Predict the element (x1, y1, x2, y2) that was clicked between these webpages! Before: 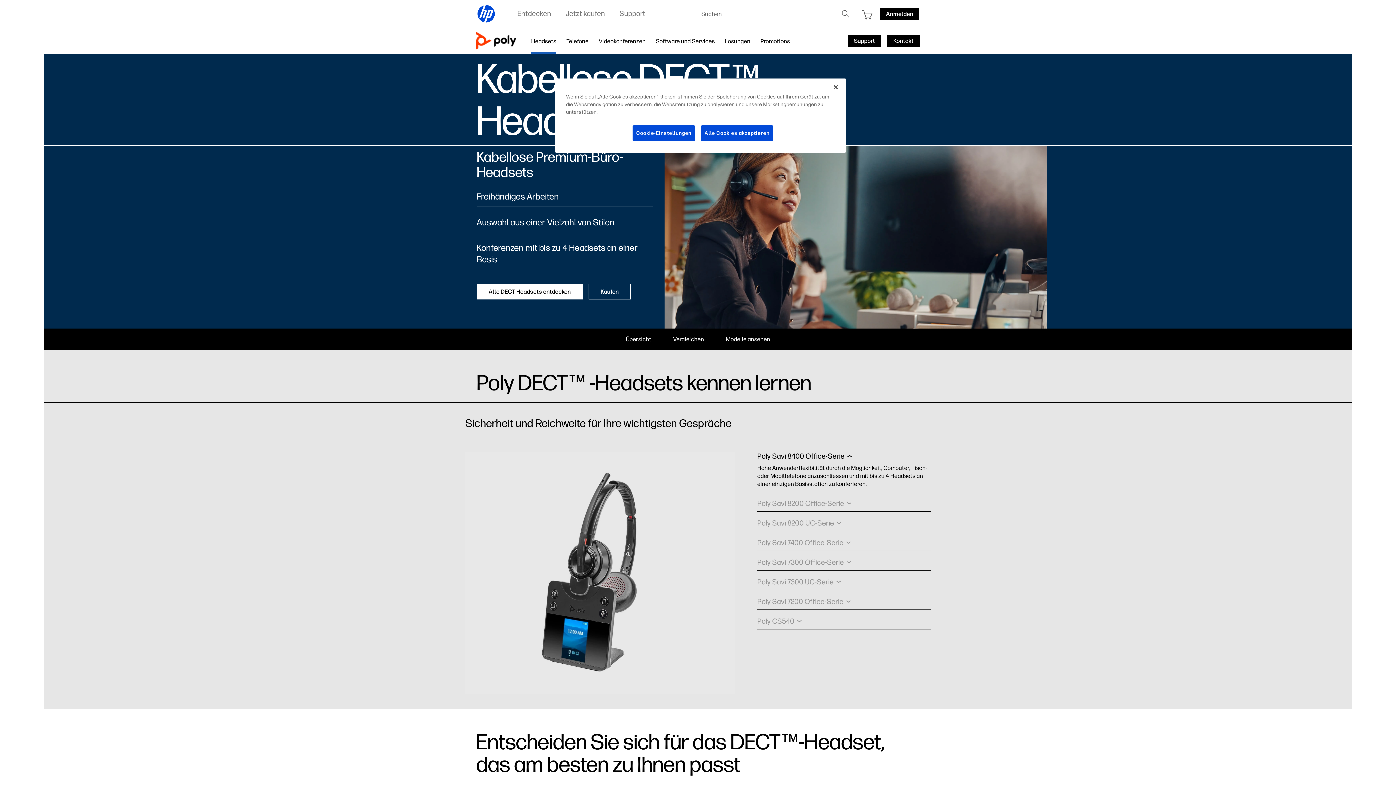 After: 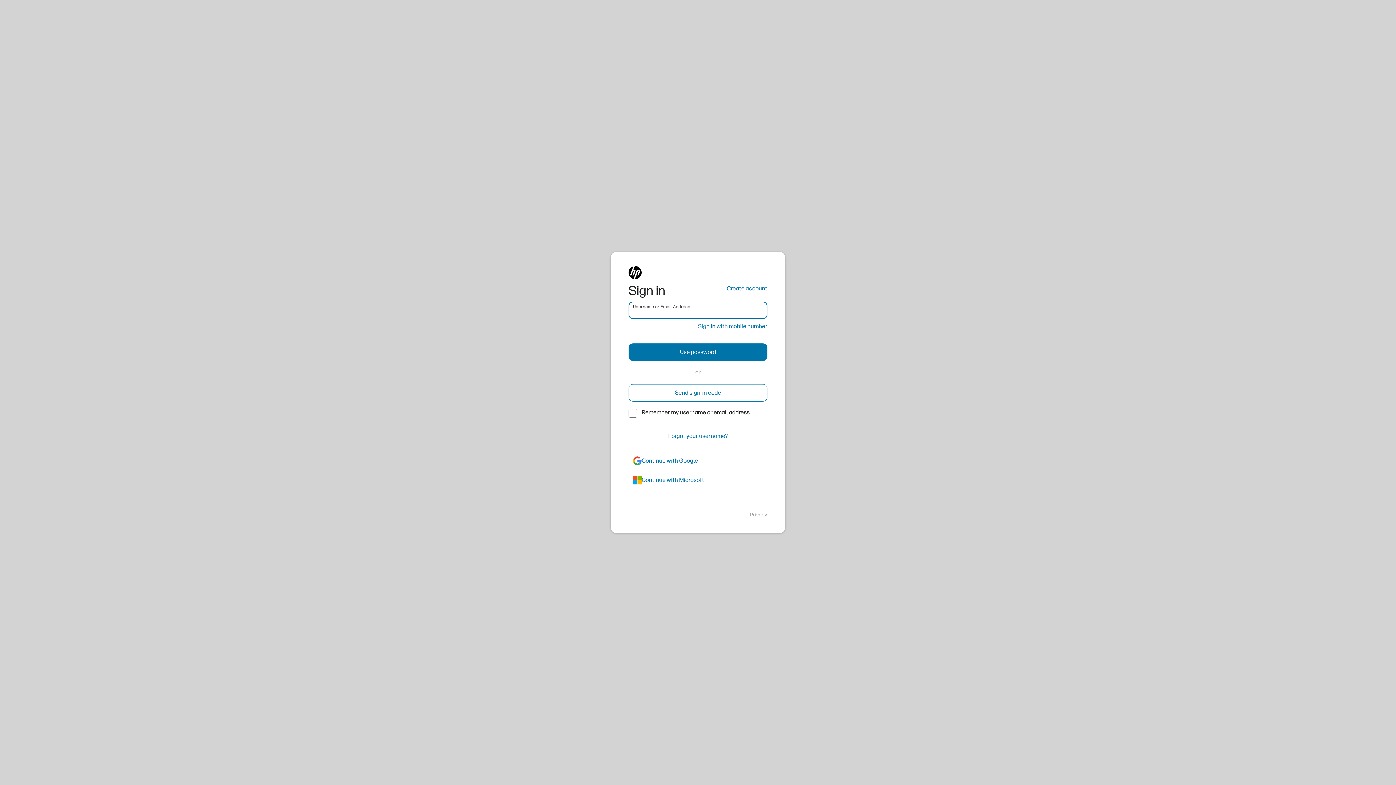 Action: bbox: (880, 7, 919, 19) label: Anmelden